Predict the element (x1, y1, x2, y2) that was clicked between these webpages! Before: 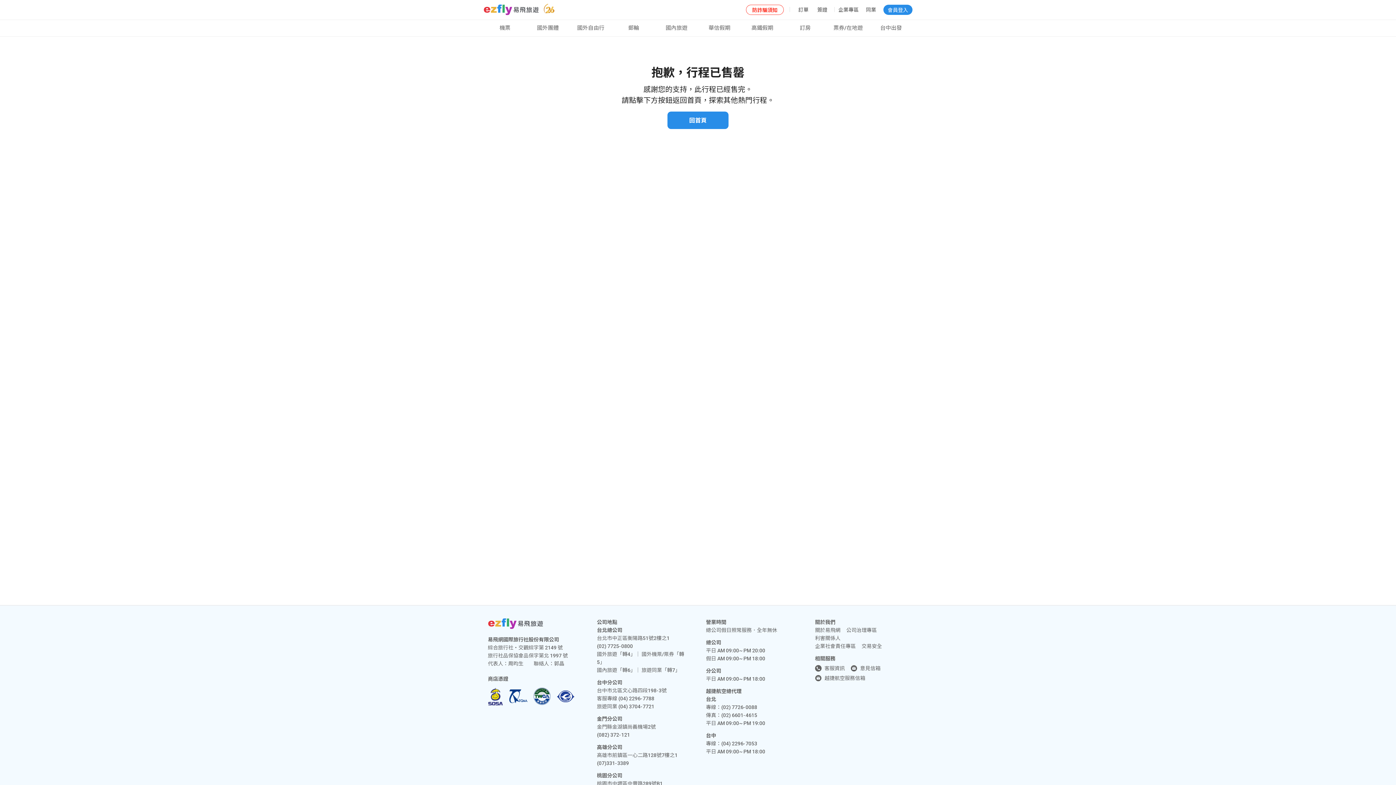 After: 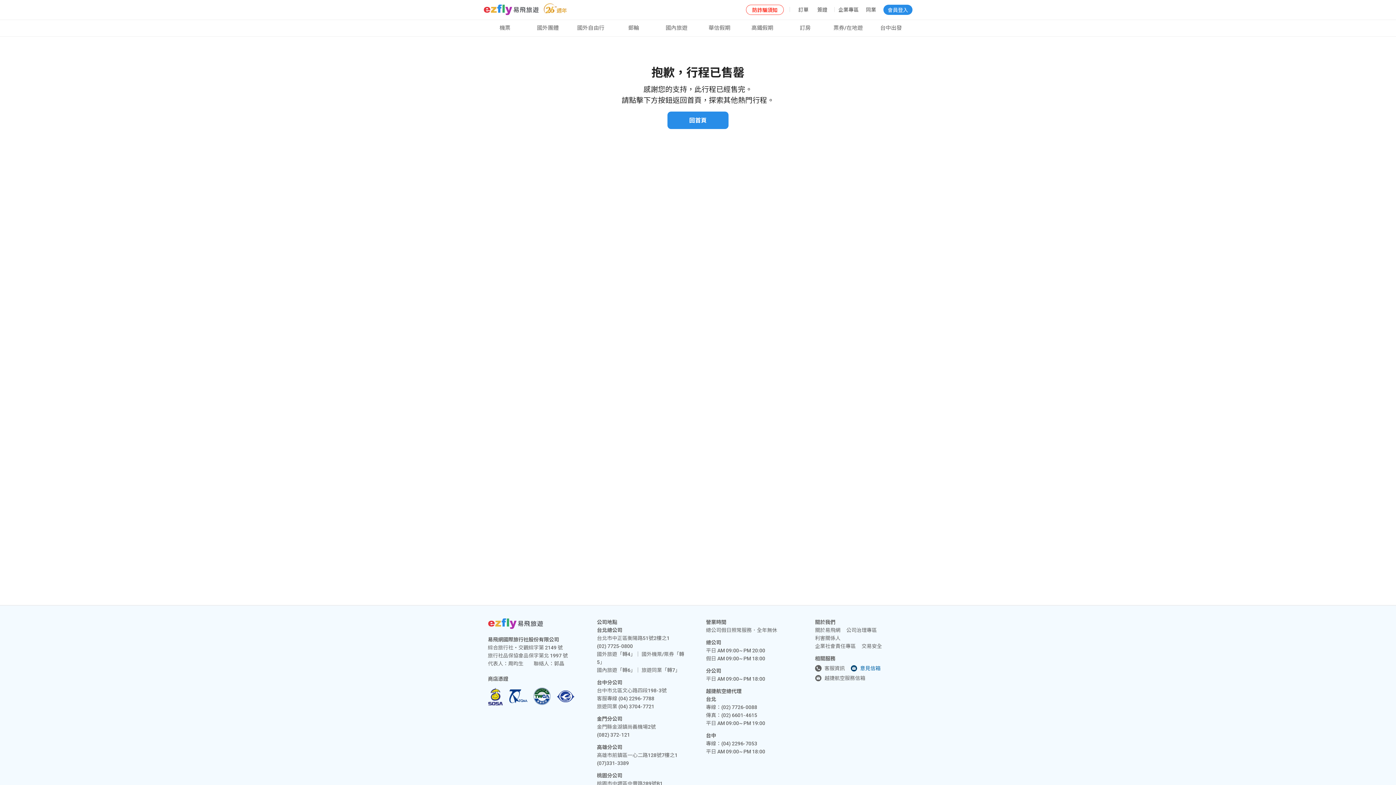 Action: label: 意見信箱 bbox: (850, 664, 880, 672)